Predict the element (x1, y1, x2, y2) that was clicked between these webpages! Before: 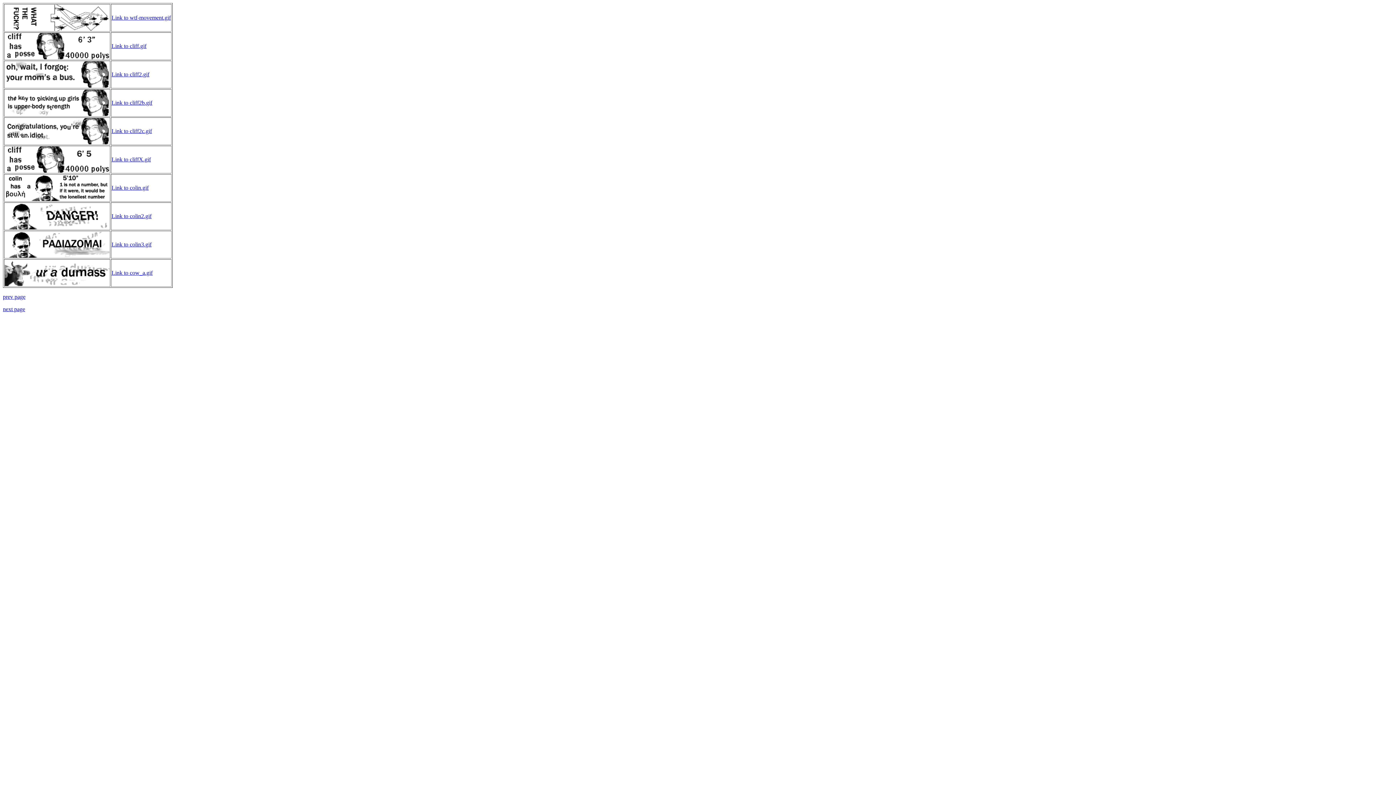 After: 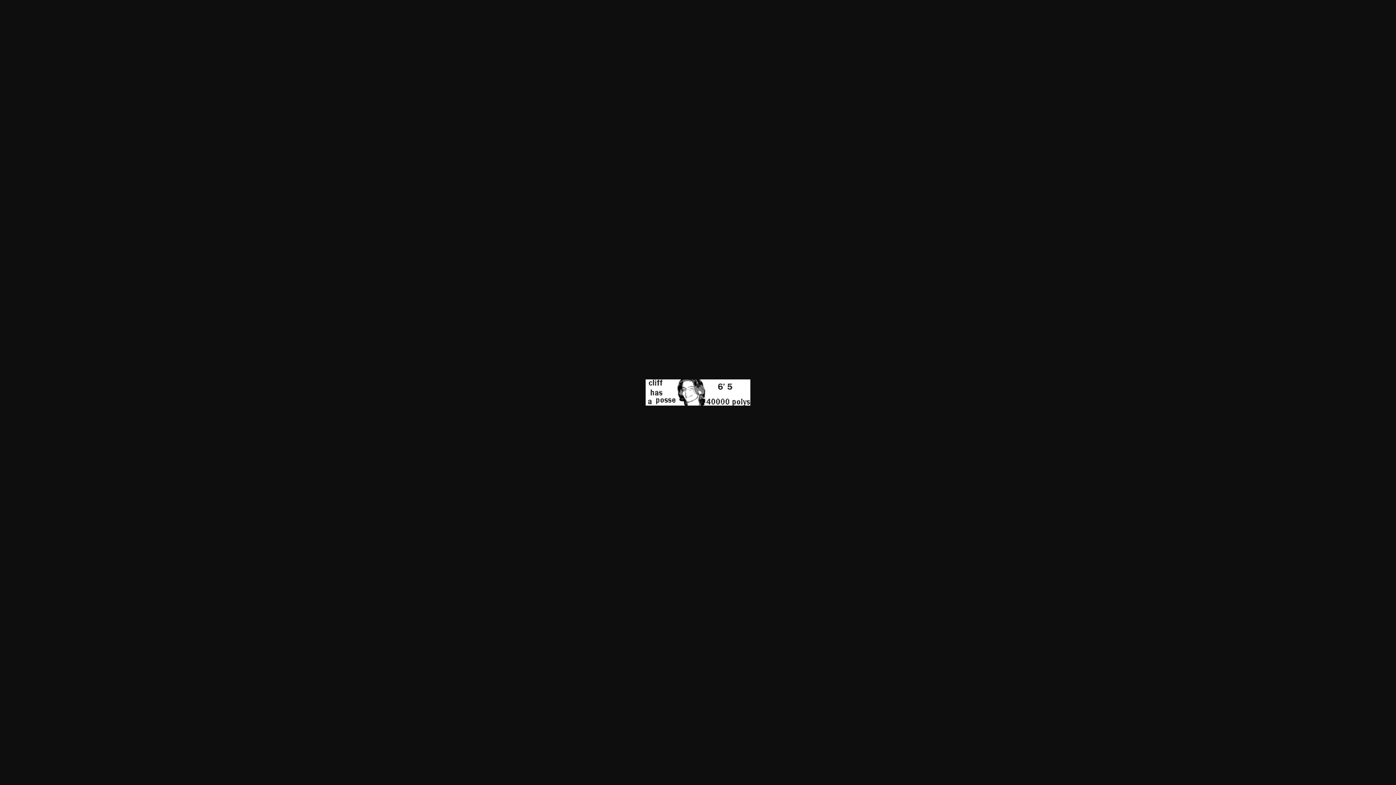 Action: label: Link to cliffX.gif bbox: (111, 156, 150, 162)